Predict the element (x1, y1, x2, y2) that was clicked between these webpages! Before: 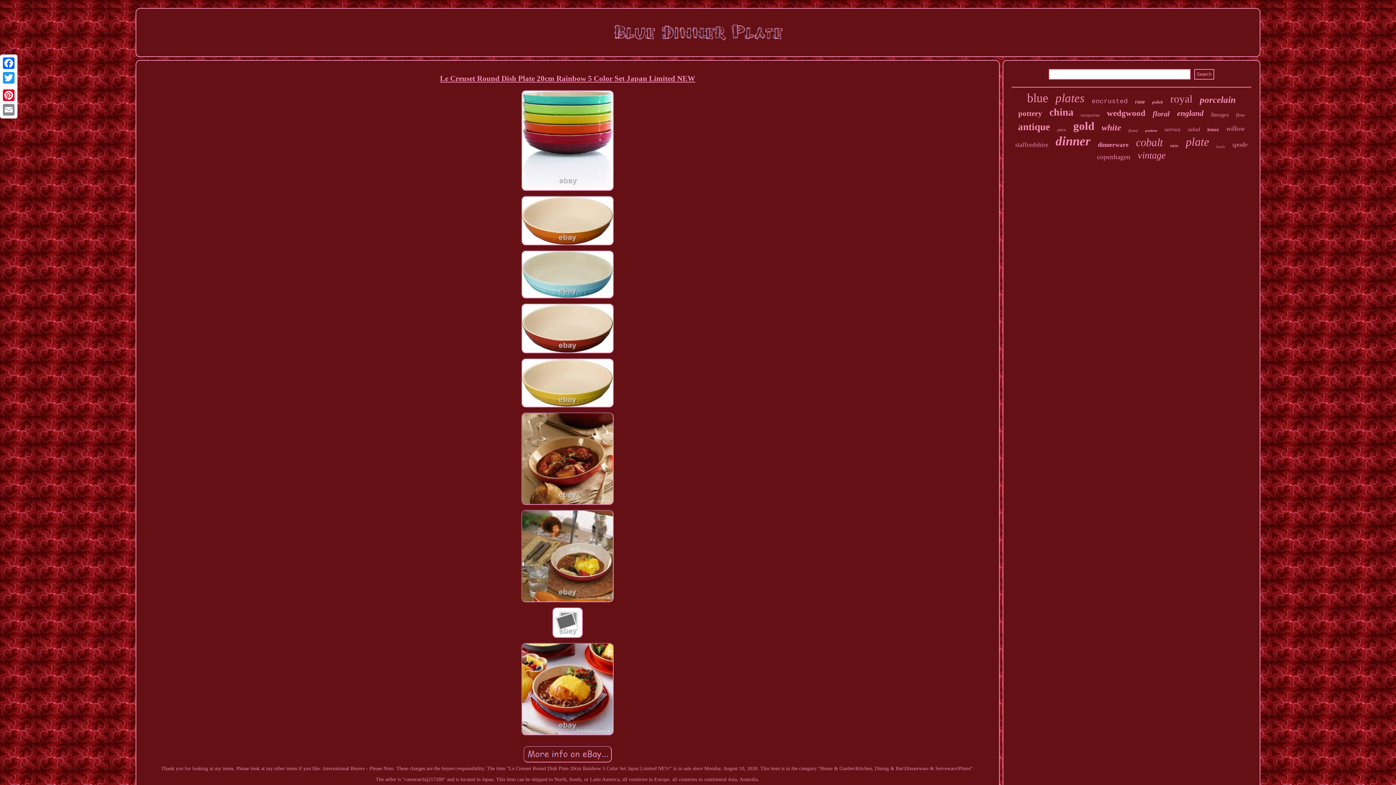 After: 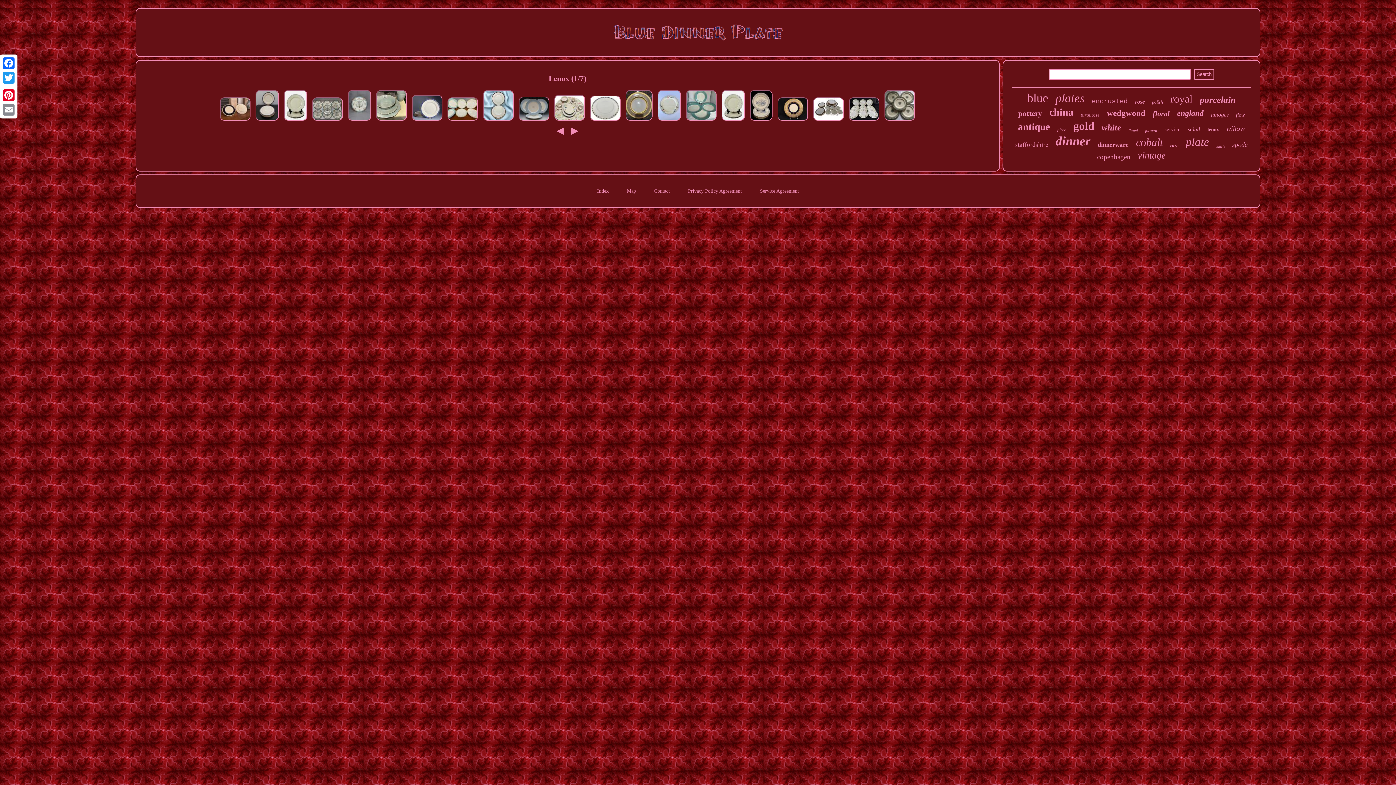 Action: bbox: (1207, 126, 1219, 132) label: lenox